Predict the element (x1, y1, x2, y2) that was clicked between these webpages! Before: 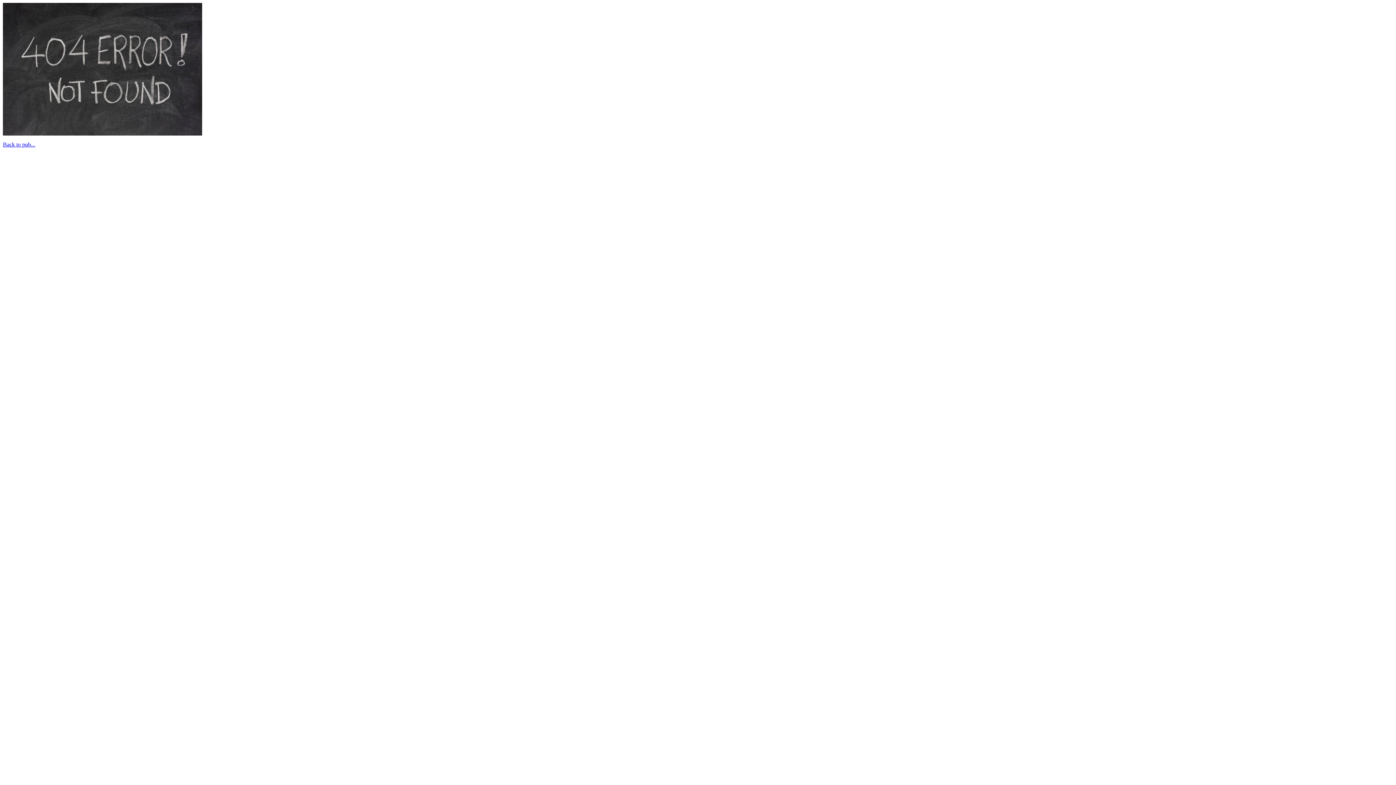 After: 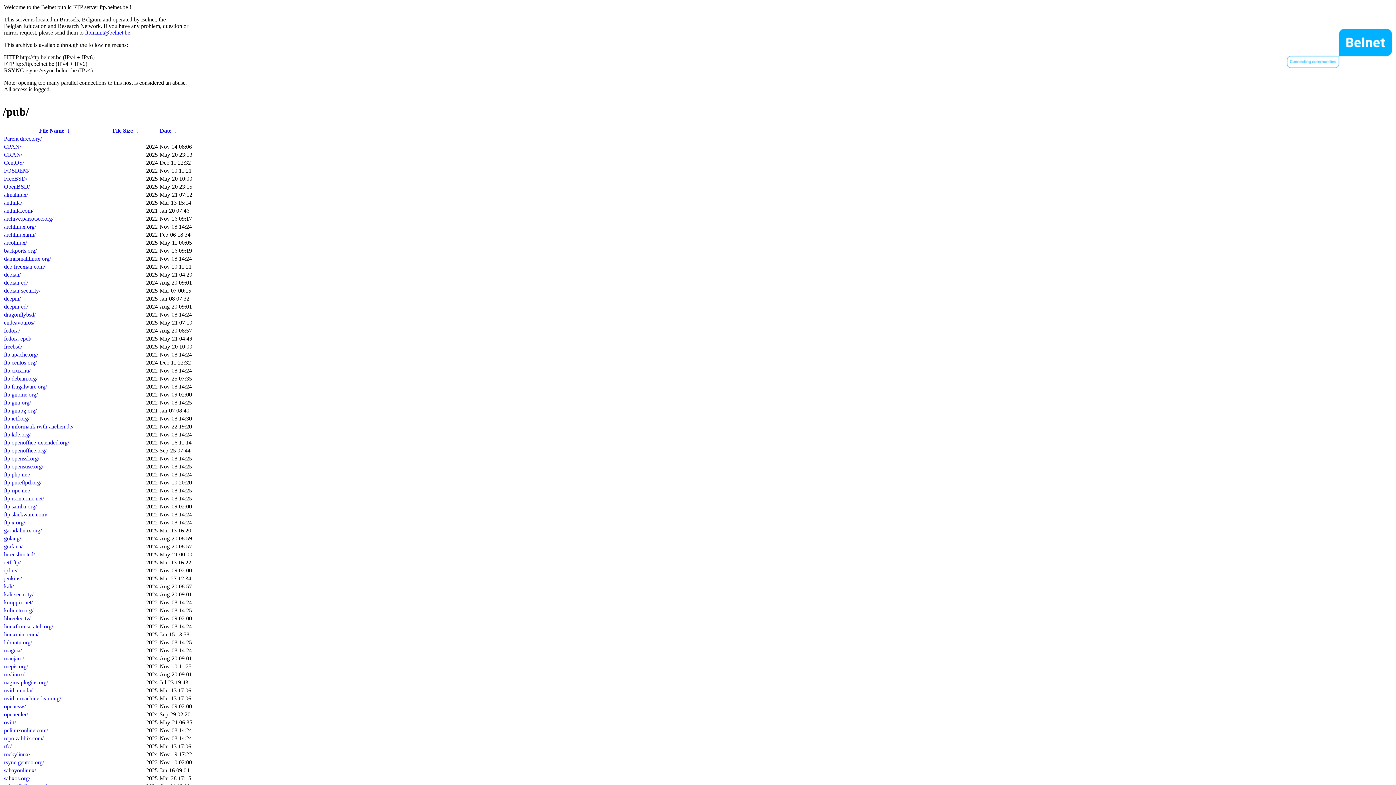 Action: bbox: (2, 141, 35, 147) label: Back to pub...